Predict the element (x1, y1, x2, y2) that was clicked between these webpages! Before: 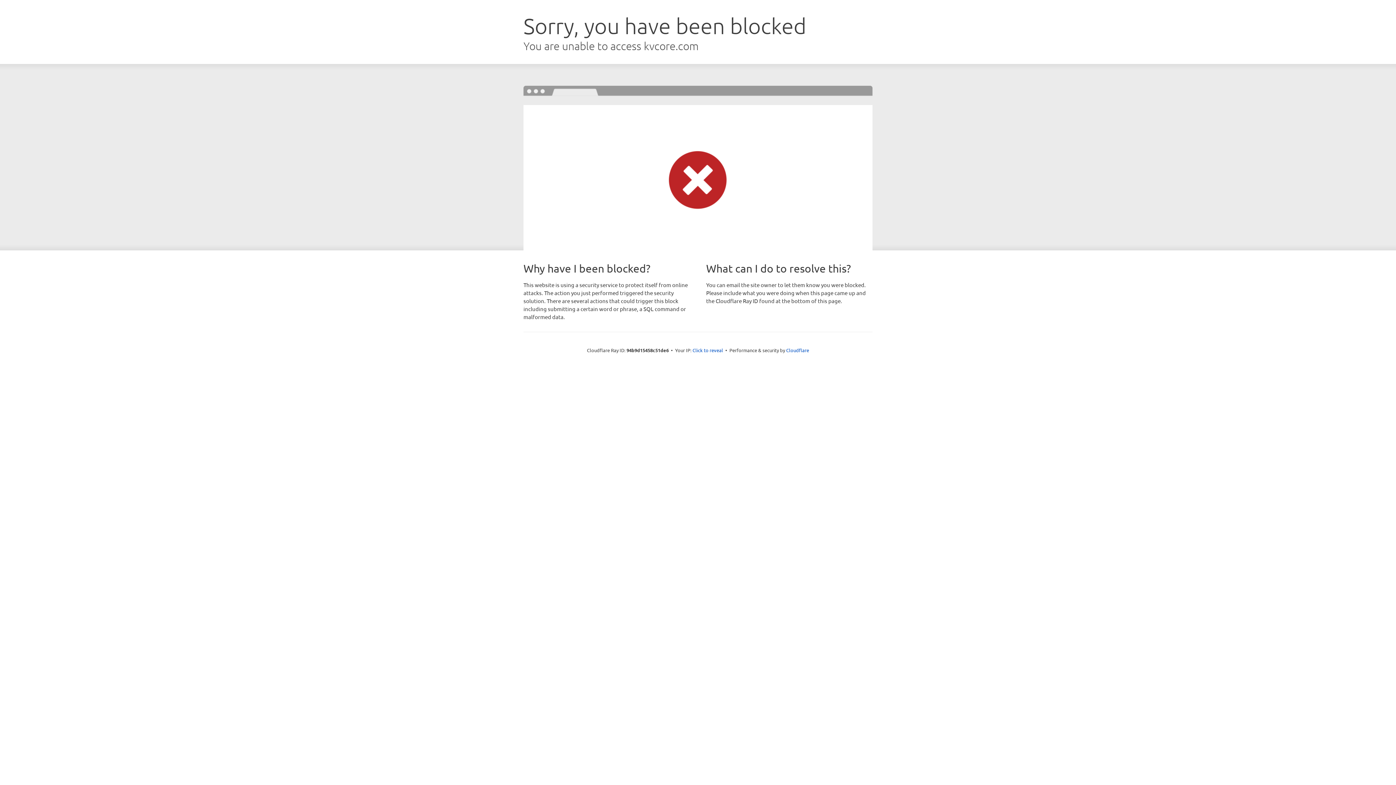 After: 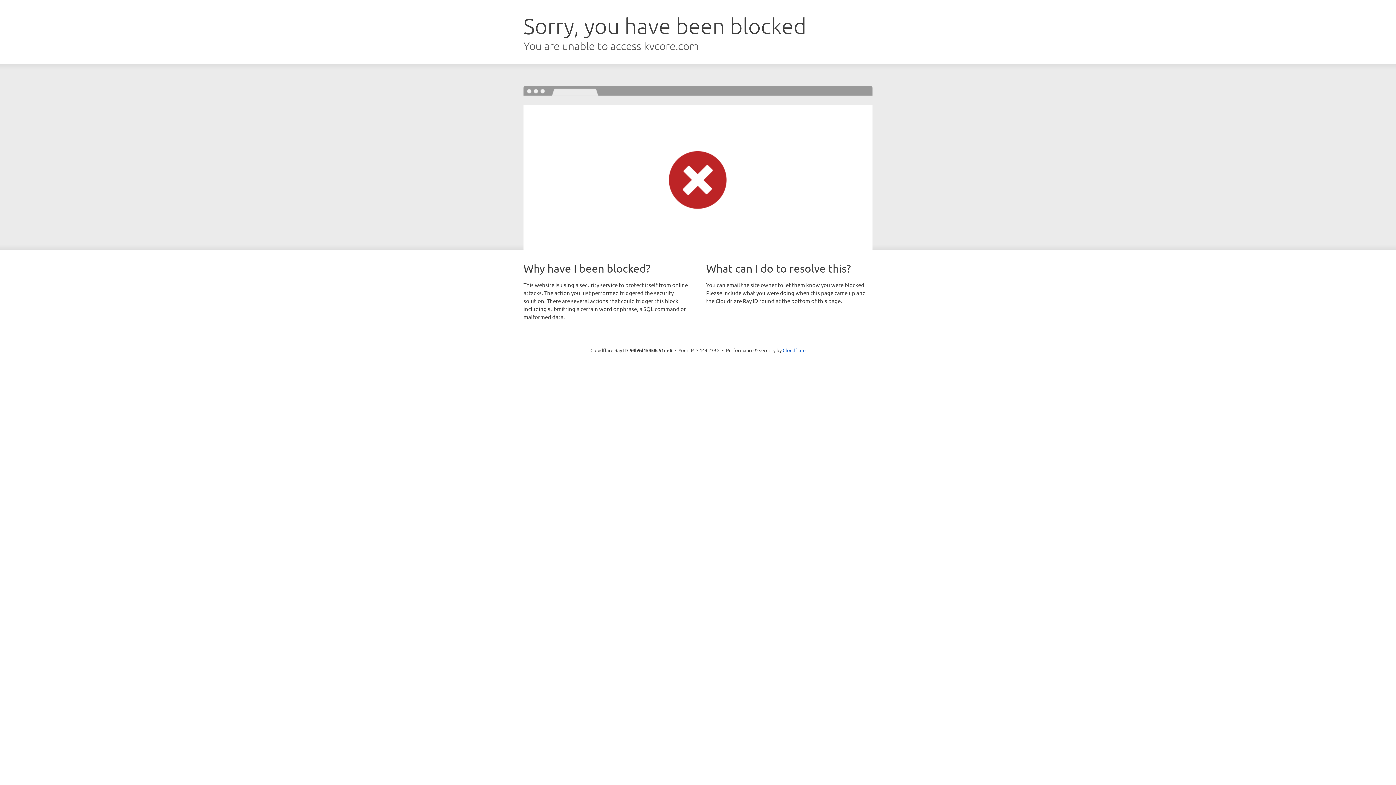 Action: label: Click to reveal bbox: (692, 346, 723, 353)